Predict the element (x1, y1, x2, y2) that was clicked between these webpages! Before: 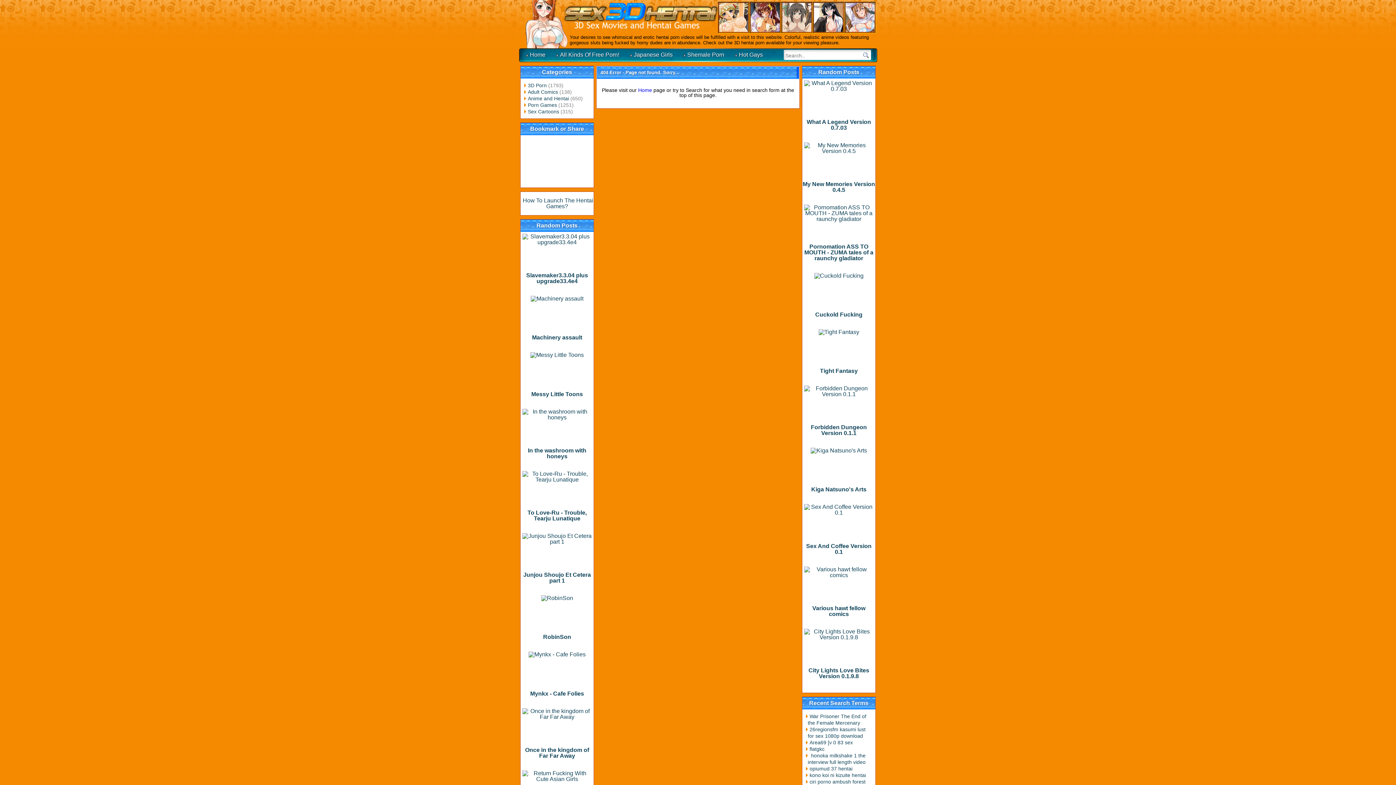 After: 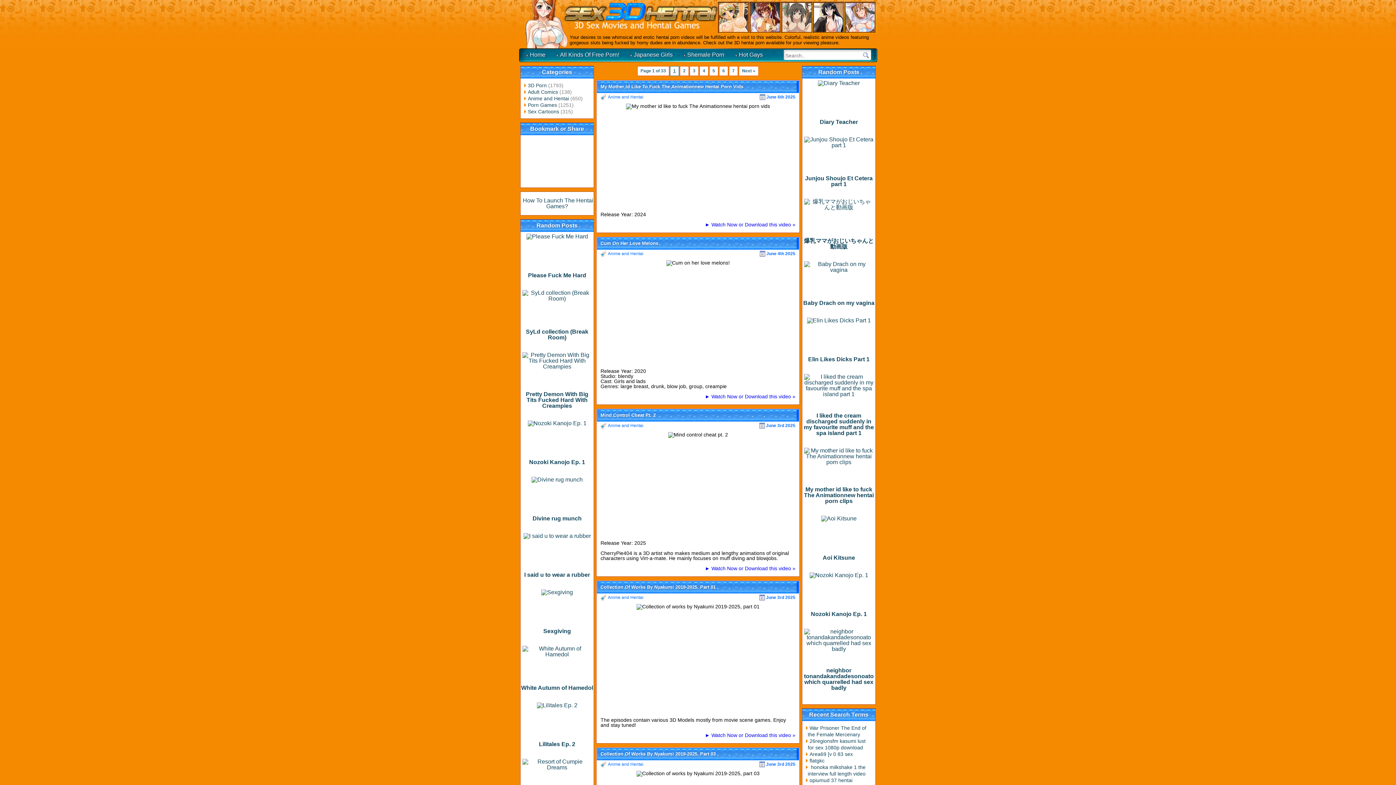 Action: label: Anime and Hentai bbox: (526, 95, 569, 101)